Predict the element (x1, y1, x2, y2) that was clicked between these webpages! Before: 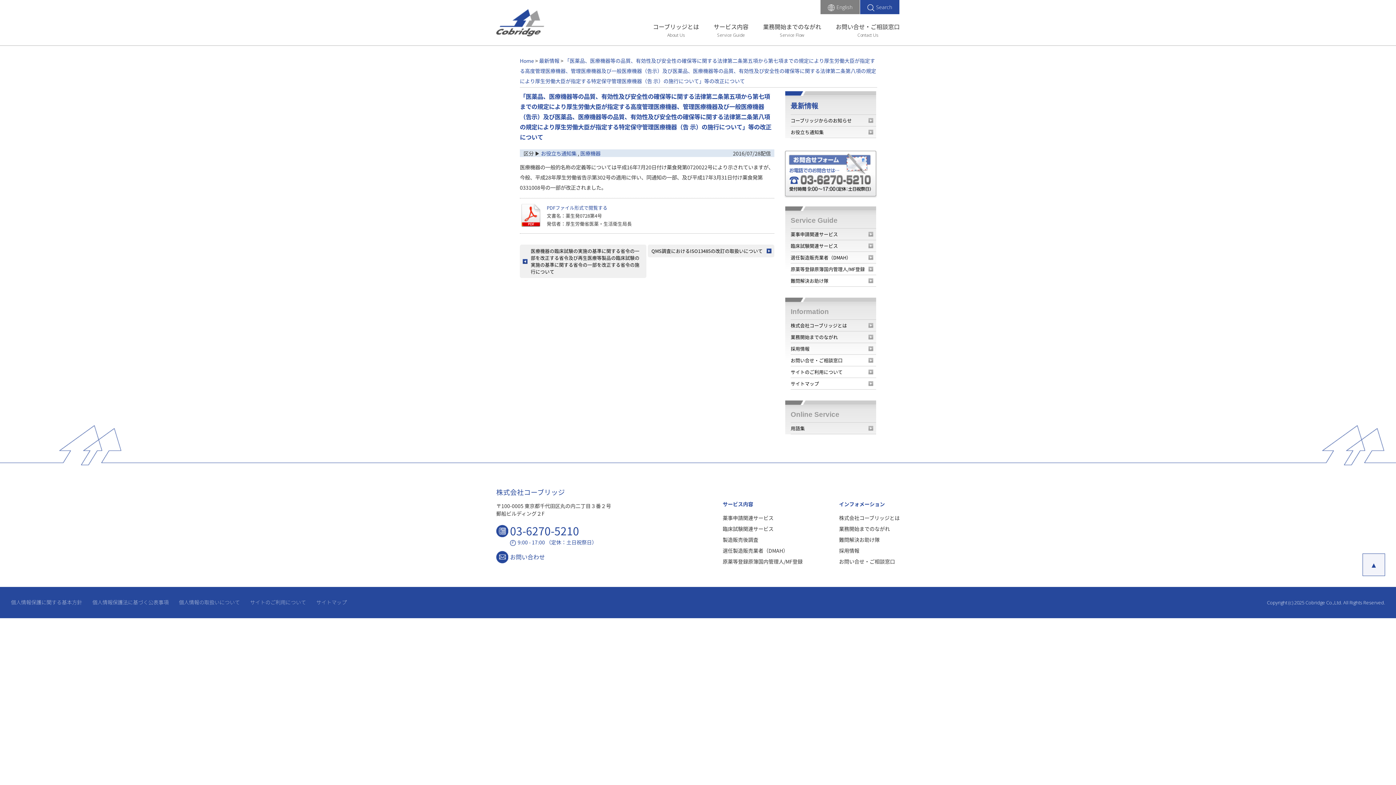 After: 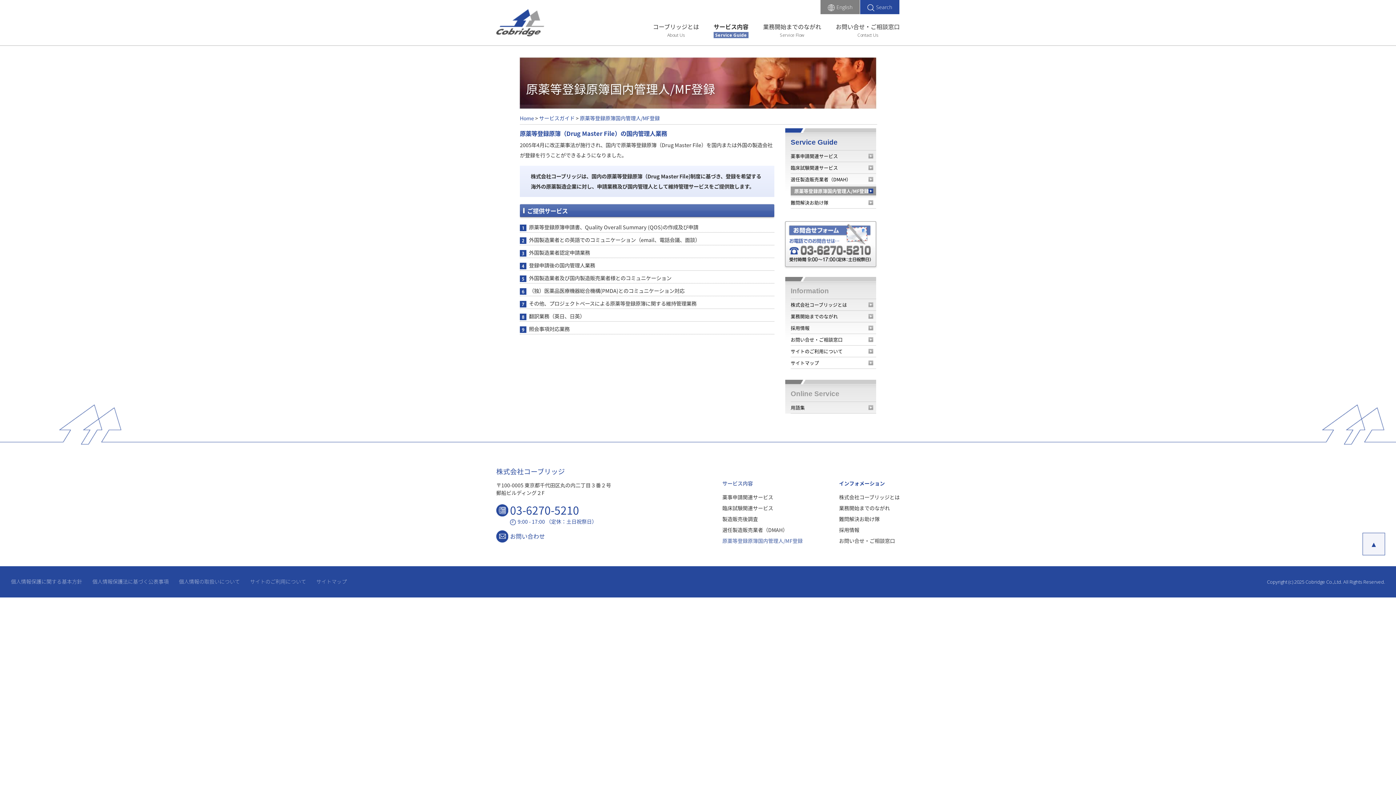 Action: bbox: (722, 558, 802, 565) label: 原薬等登録原簿国内管理人/MF登録